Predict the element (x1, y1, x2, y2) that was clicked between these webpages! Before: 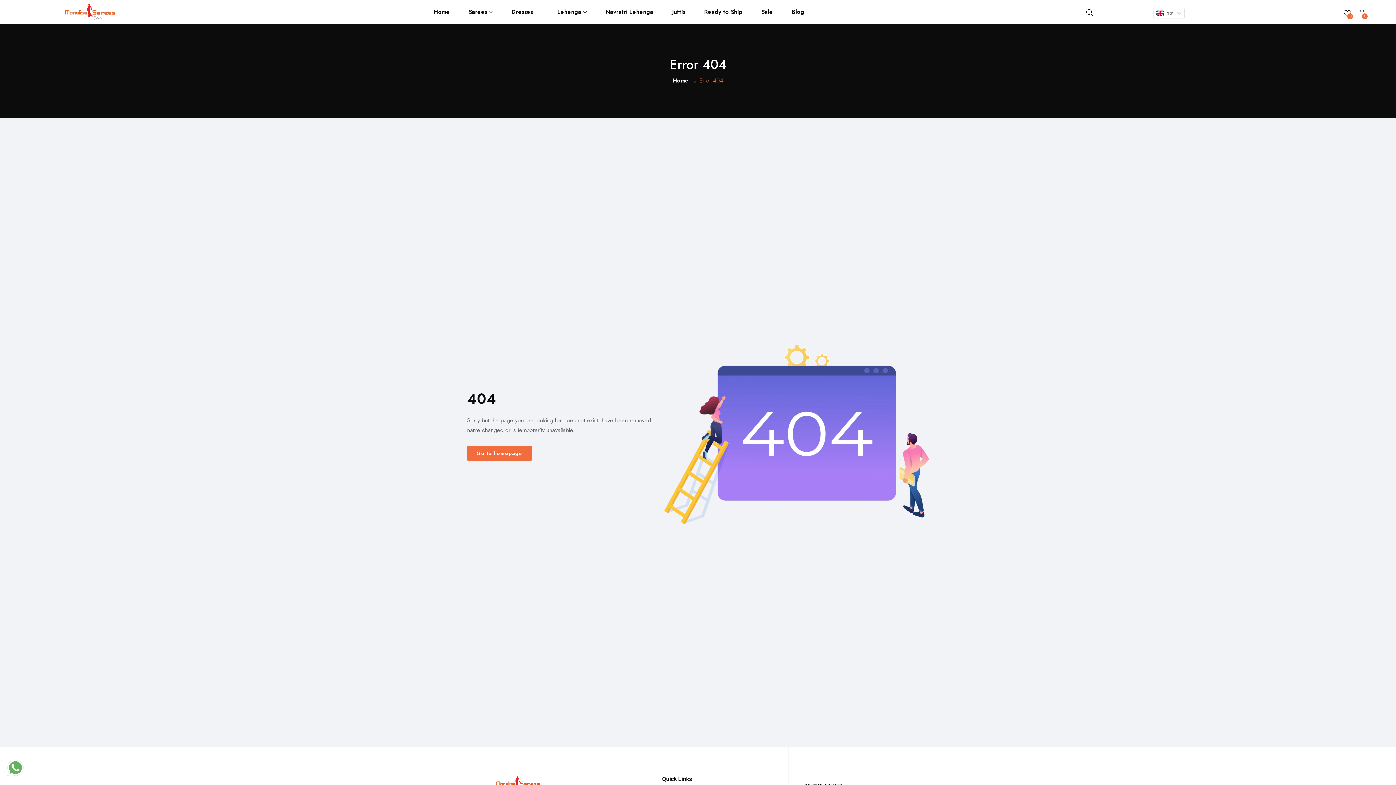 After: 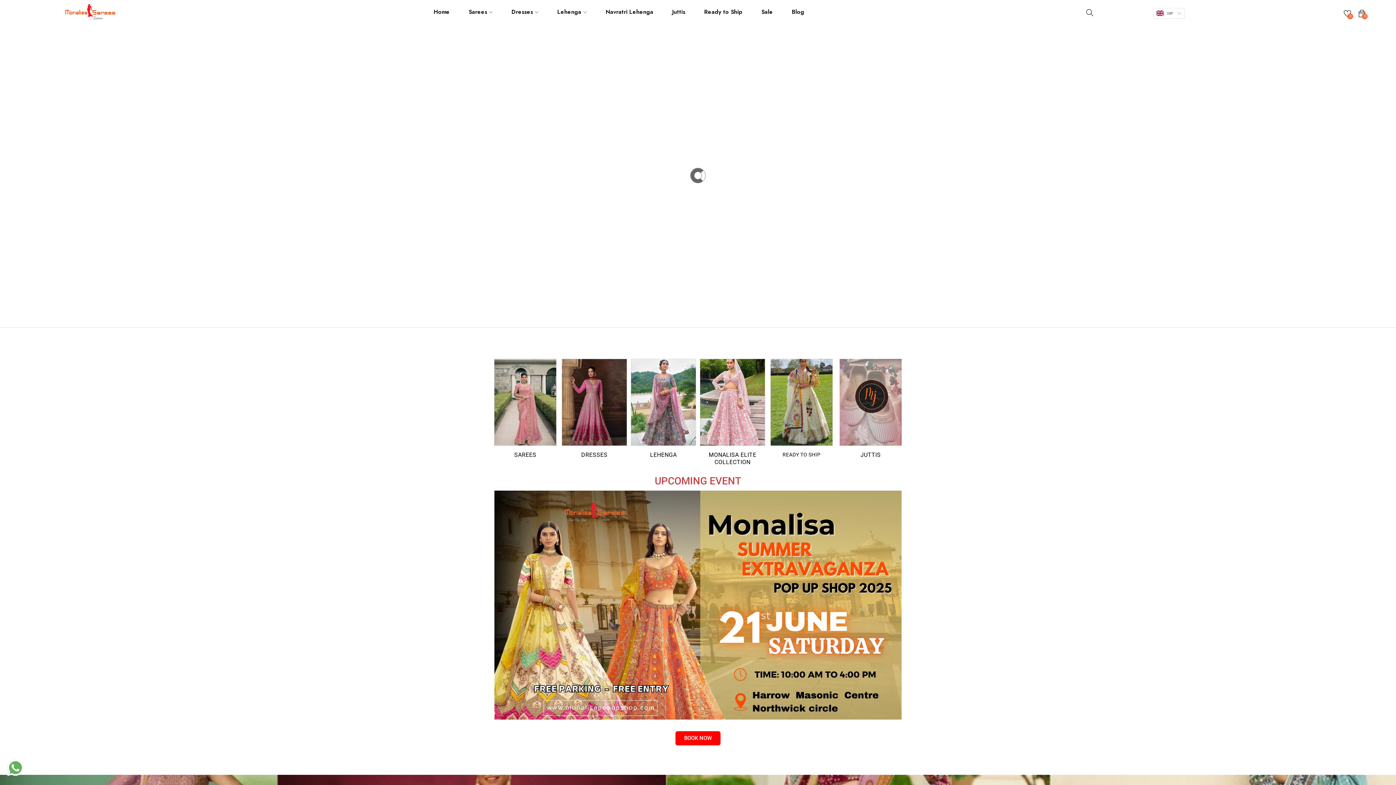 Action: bbox: (672, 75, 688, 85) label: Home